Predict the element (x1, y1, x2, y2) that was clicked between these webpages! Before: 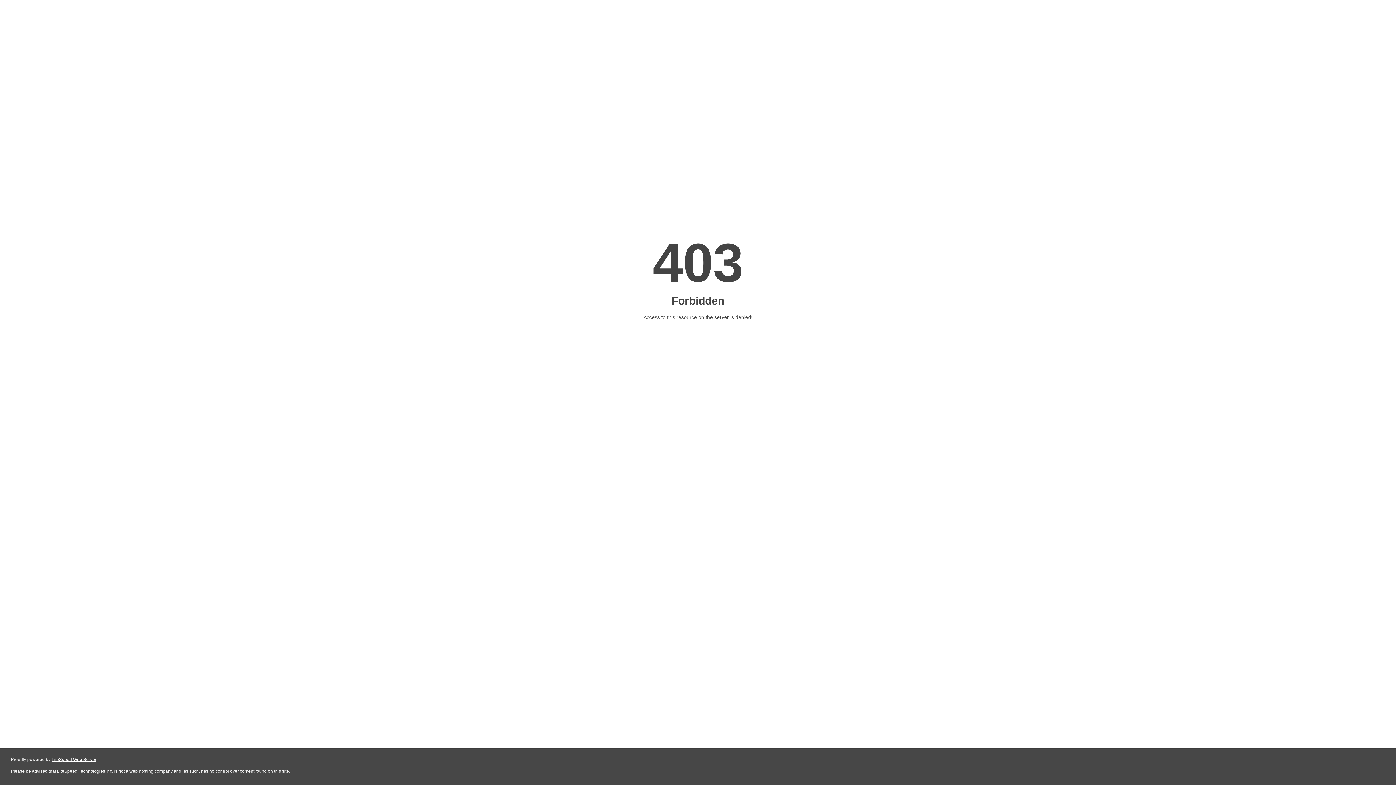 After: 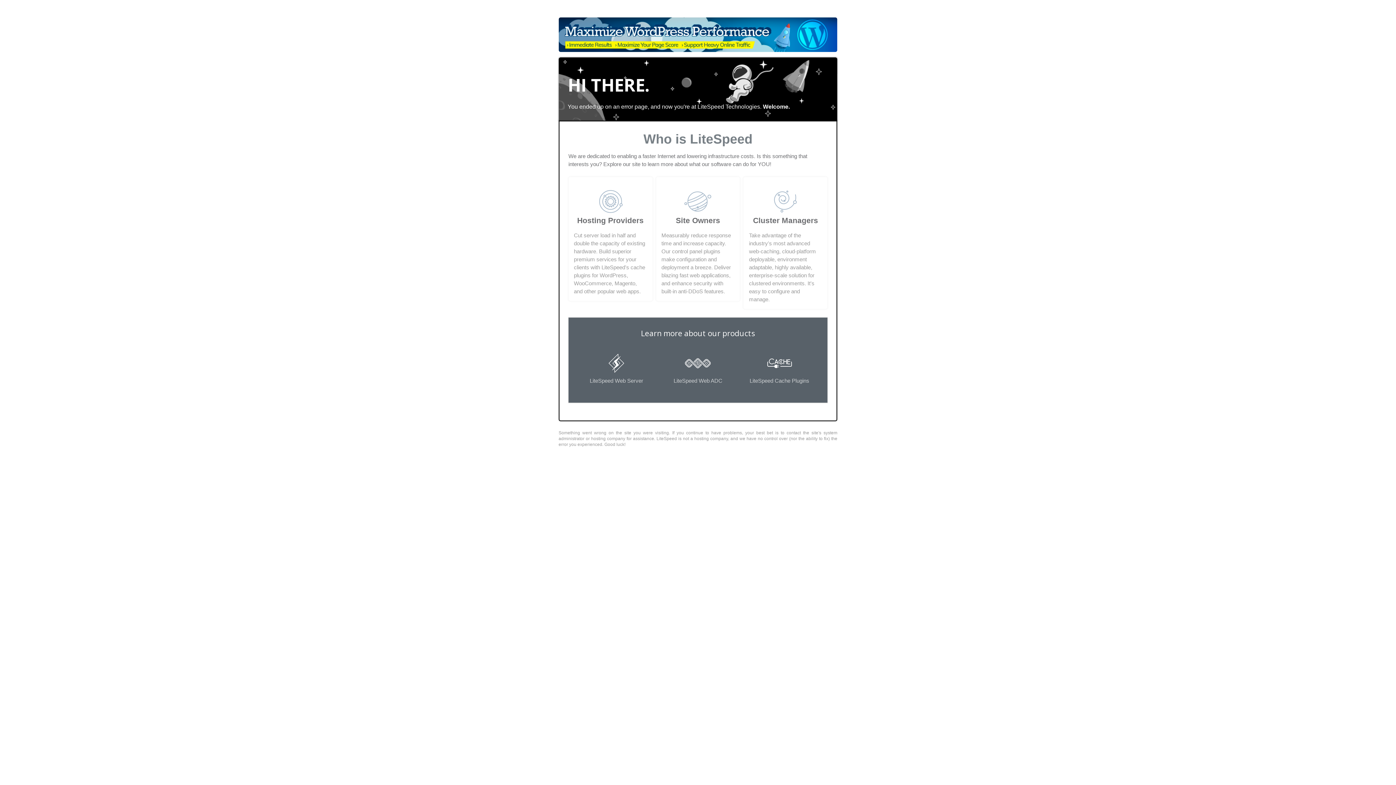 Action: bbox: (51, 757, 96, 762) label: LiteSpeed Web Server